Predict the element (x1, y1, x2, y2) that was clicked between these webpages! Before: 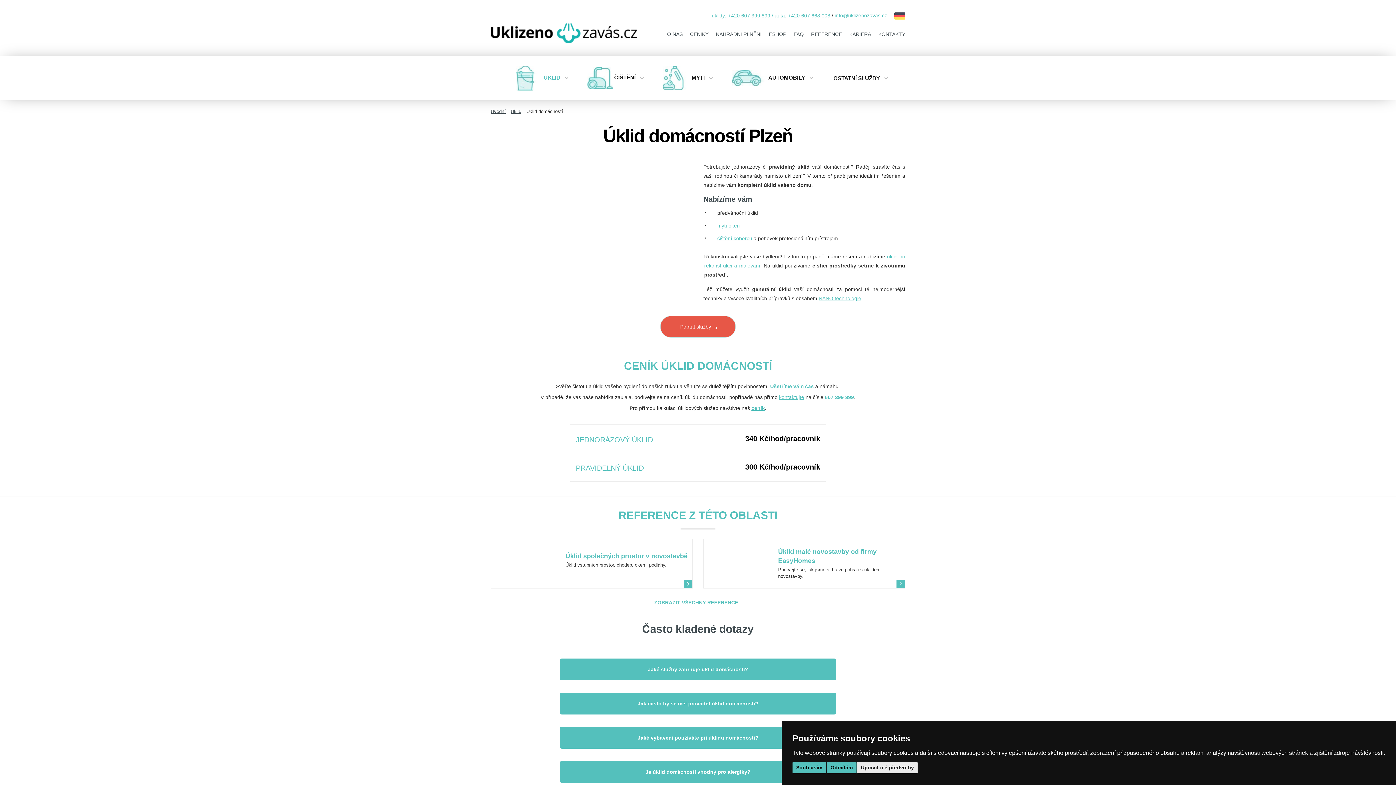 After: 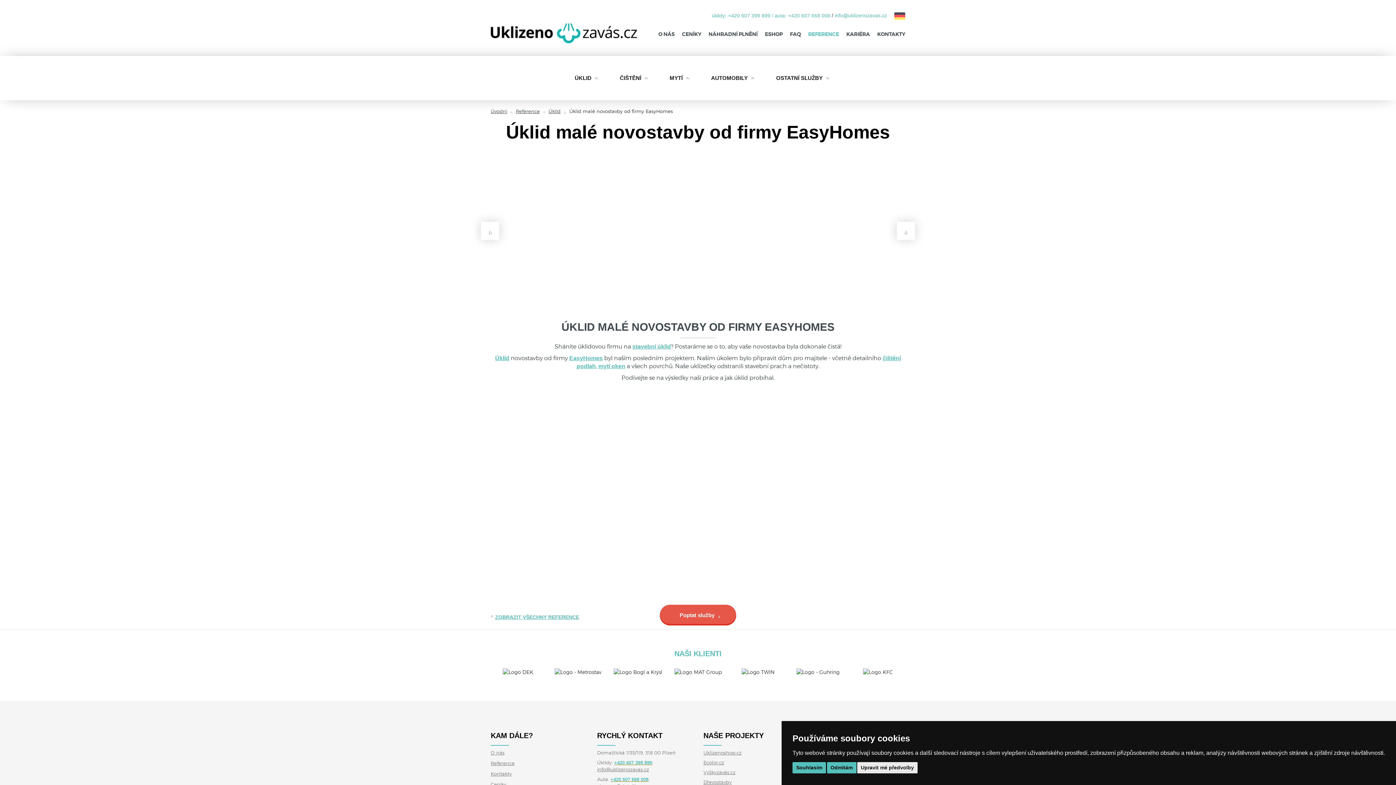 Action: bbox: (704, 539, 769, 588)